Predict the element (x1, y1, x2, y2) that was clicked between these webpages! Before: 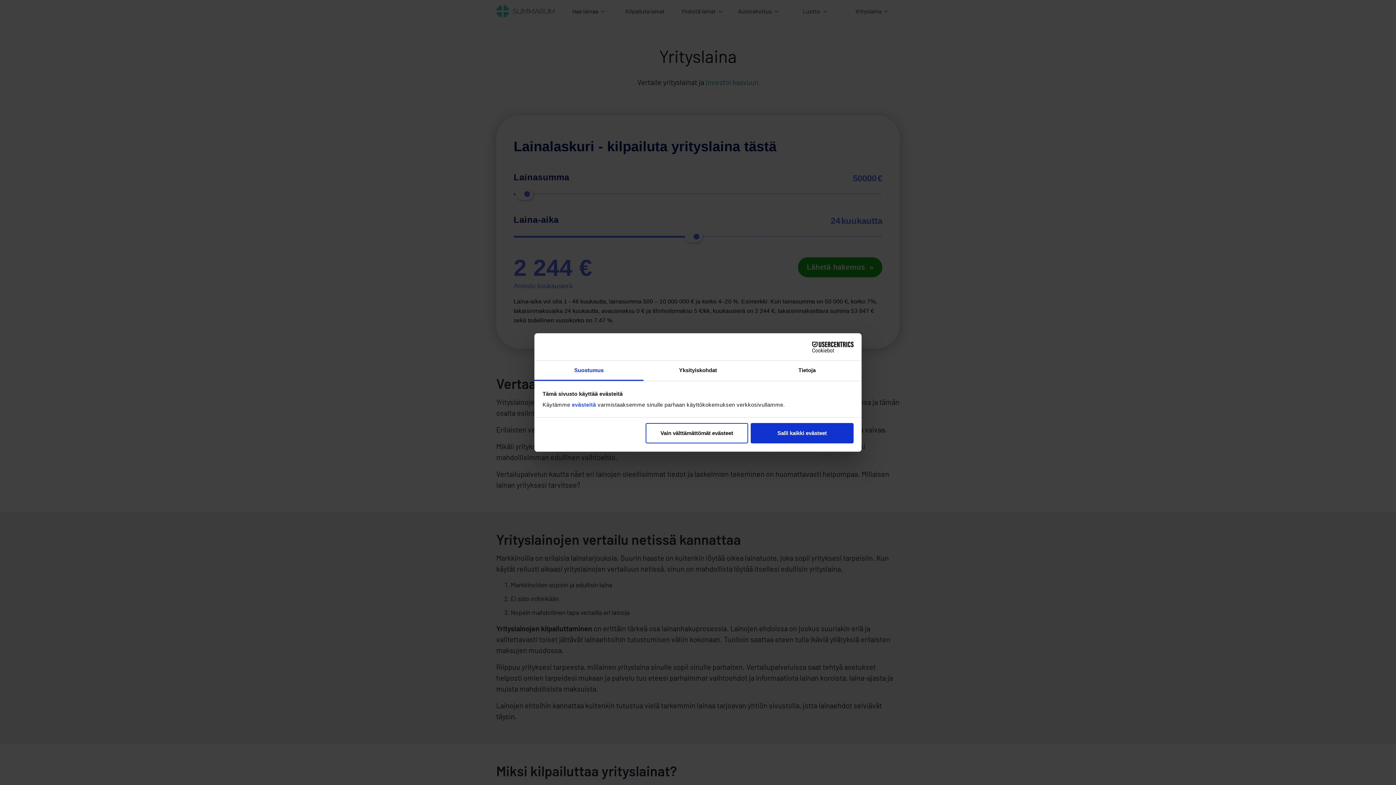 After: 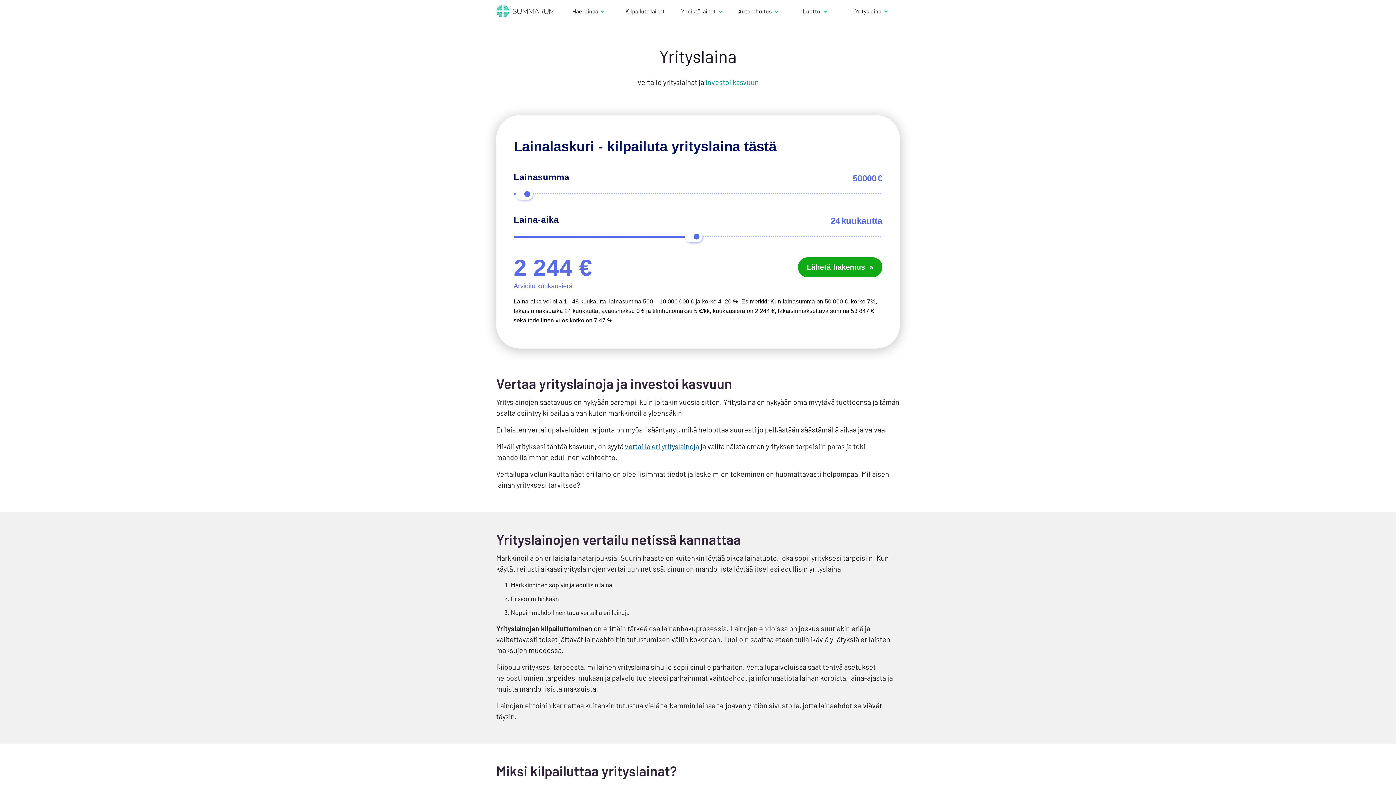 Action: label: Vain välttämättömät evästeet bbox: (645, 423, 748, 443)